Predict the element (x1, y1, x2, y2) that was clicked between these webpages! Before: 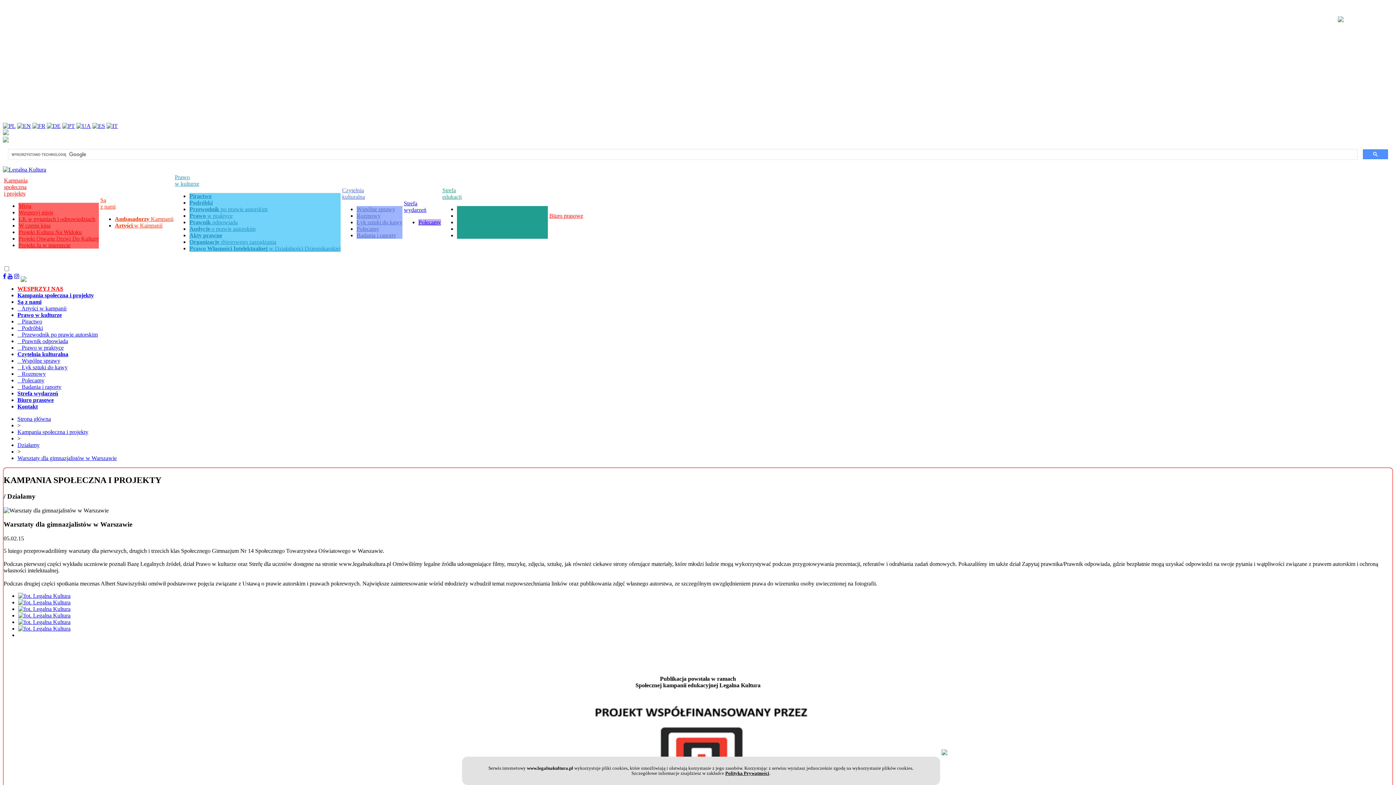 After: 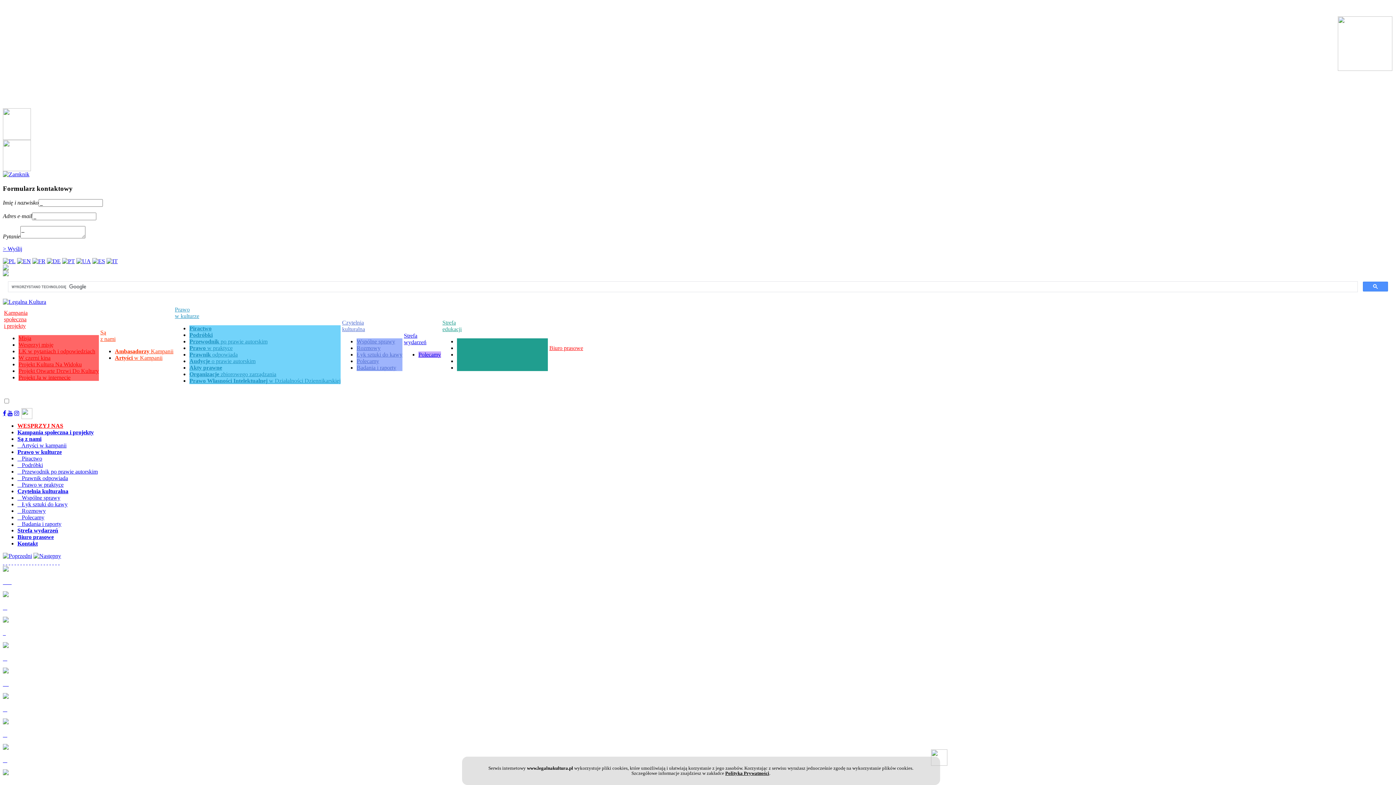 Action: bbox: (2, 122, 15, 129)